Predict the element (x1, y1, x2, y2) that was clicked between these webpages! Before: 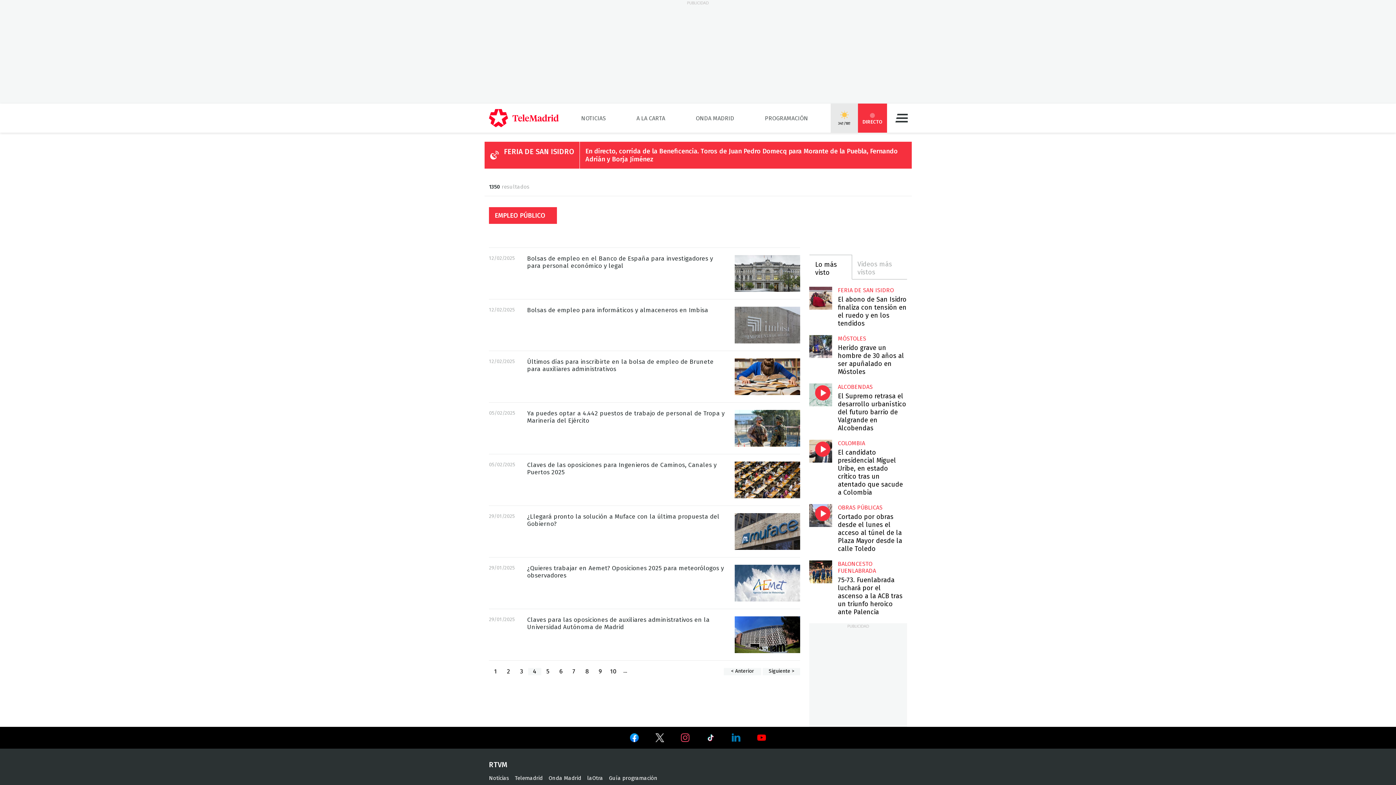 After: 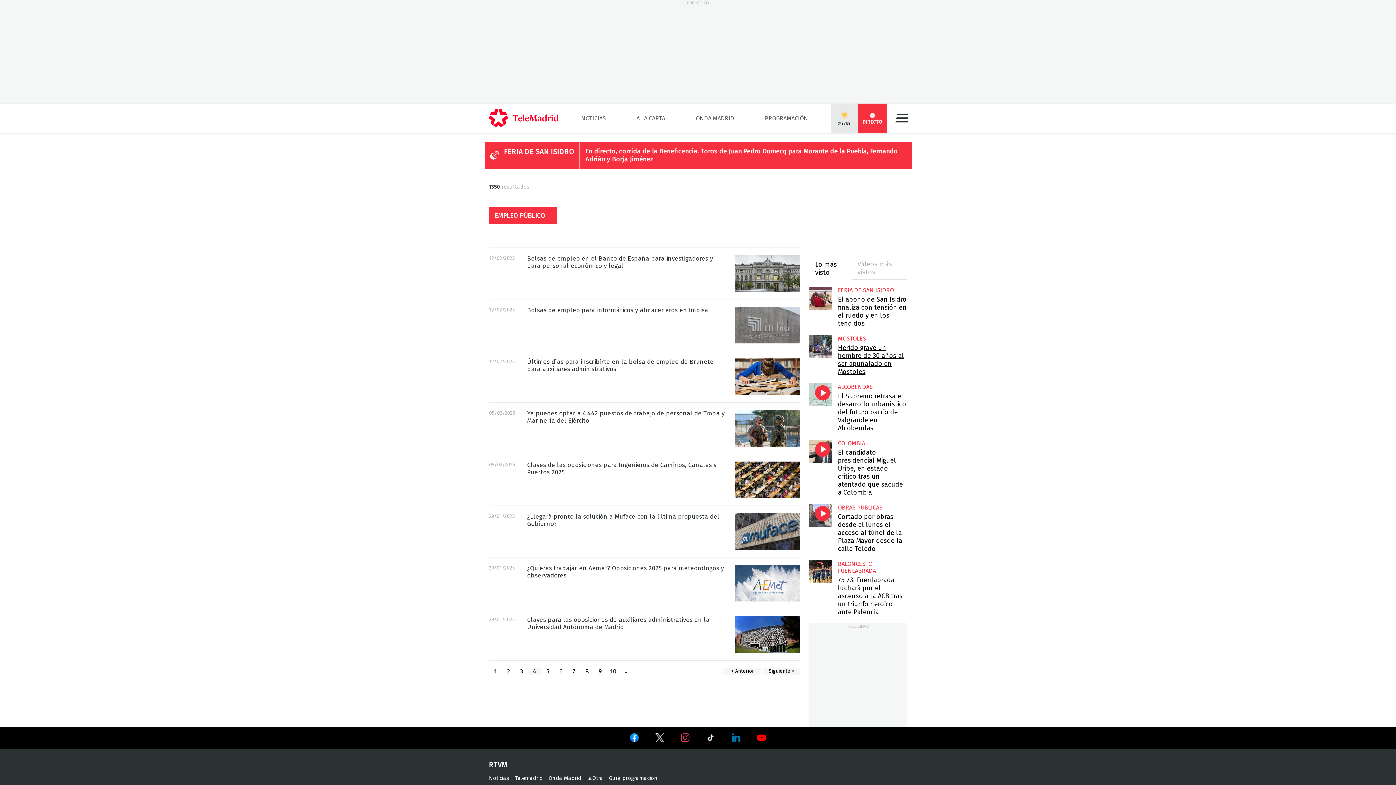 Action: bbox: (838, 344, 904, 376) label: Herido grave un hombre de 30 años al ser apuñalado en Móstoles